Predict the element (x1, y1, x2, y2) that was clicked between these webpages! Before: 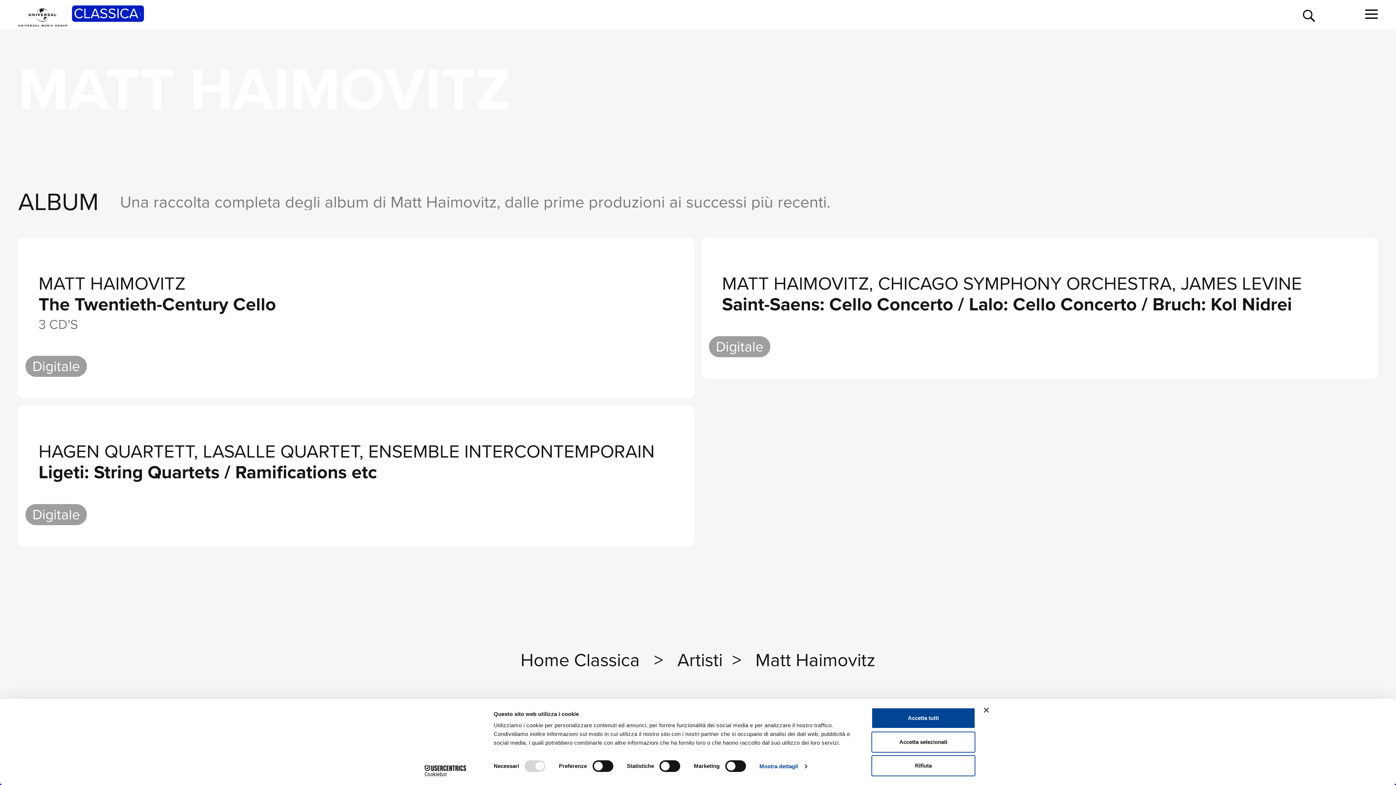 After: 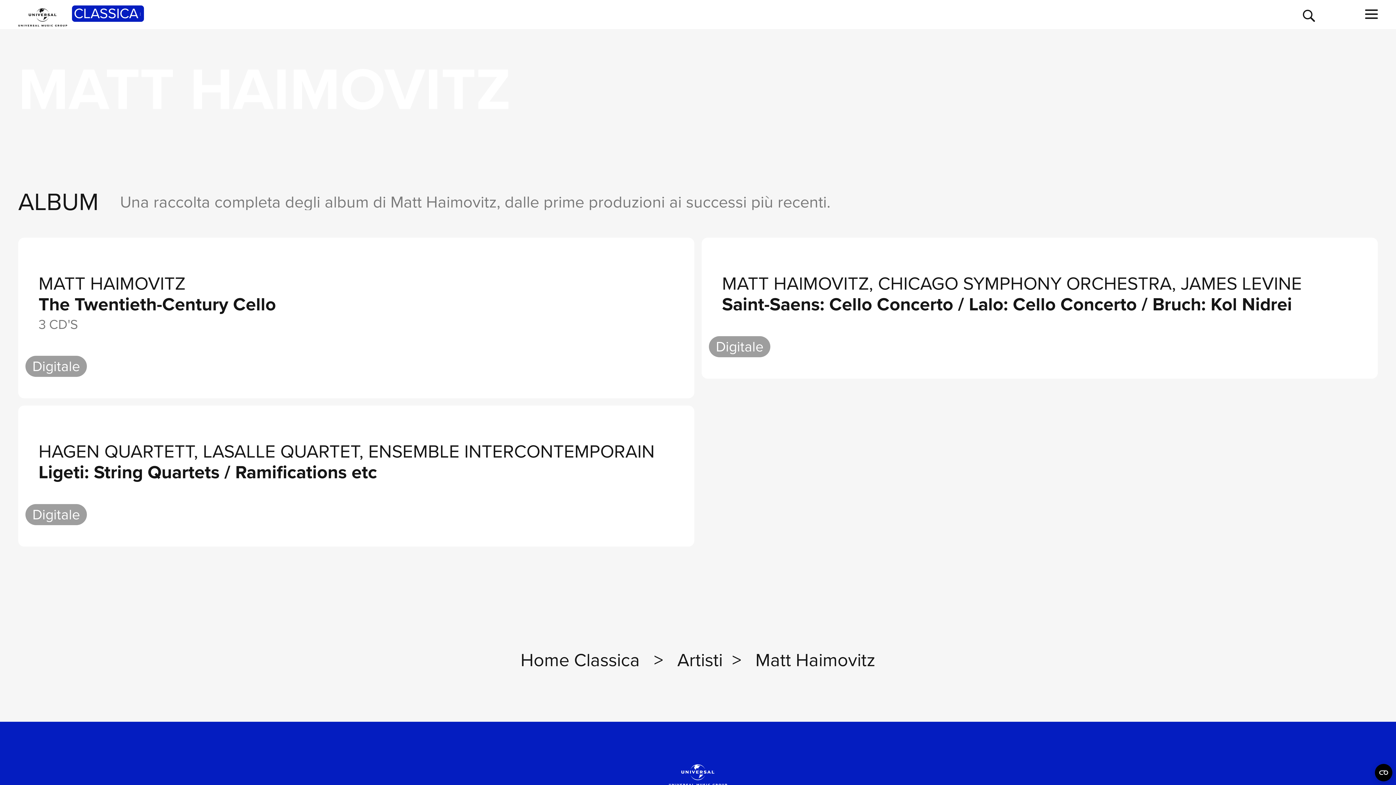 Action: label: Accetta tutti bbox: (871, 708, 975, 729)